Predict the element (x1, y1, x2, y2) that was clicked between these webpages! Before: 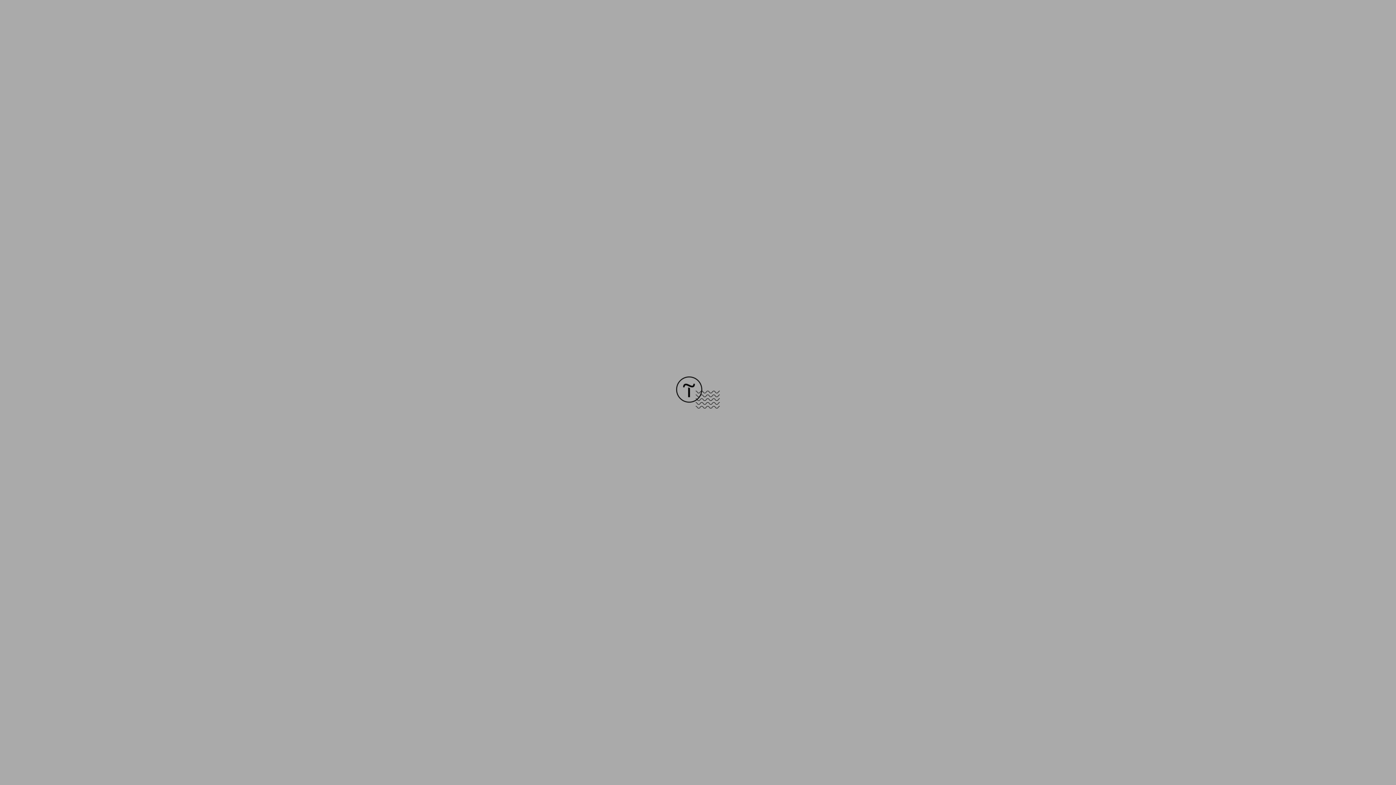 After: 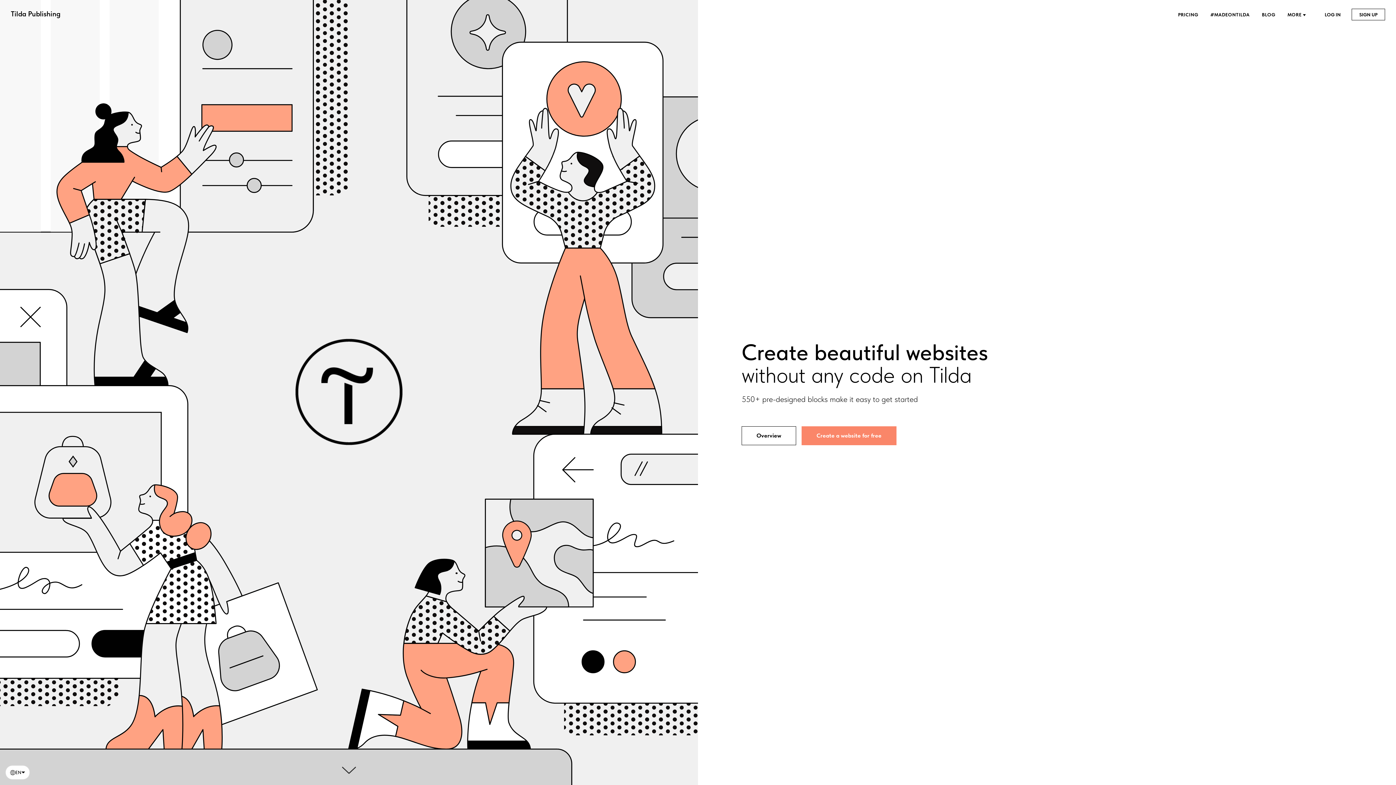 Action: bbox: (676, 403, 720, 409)